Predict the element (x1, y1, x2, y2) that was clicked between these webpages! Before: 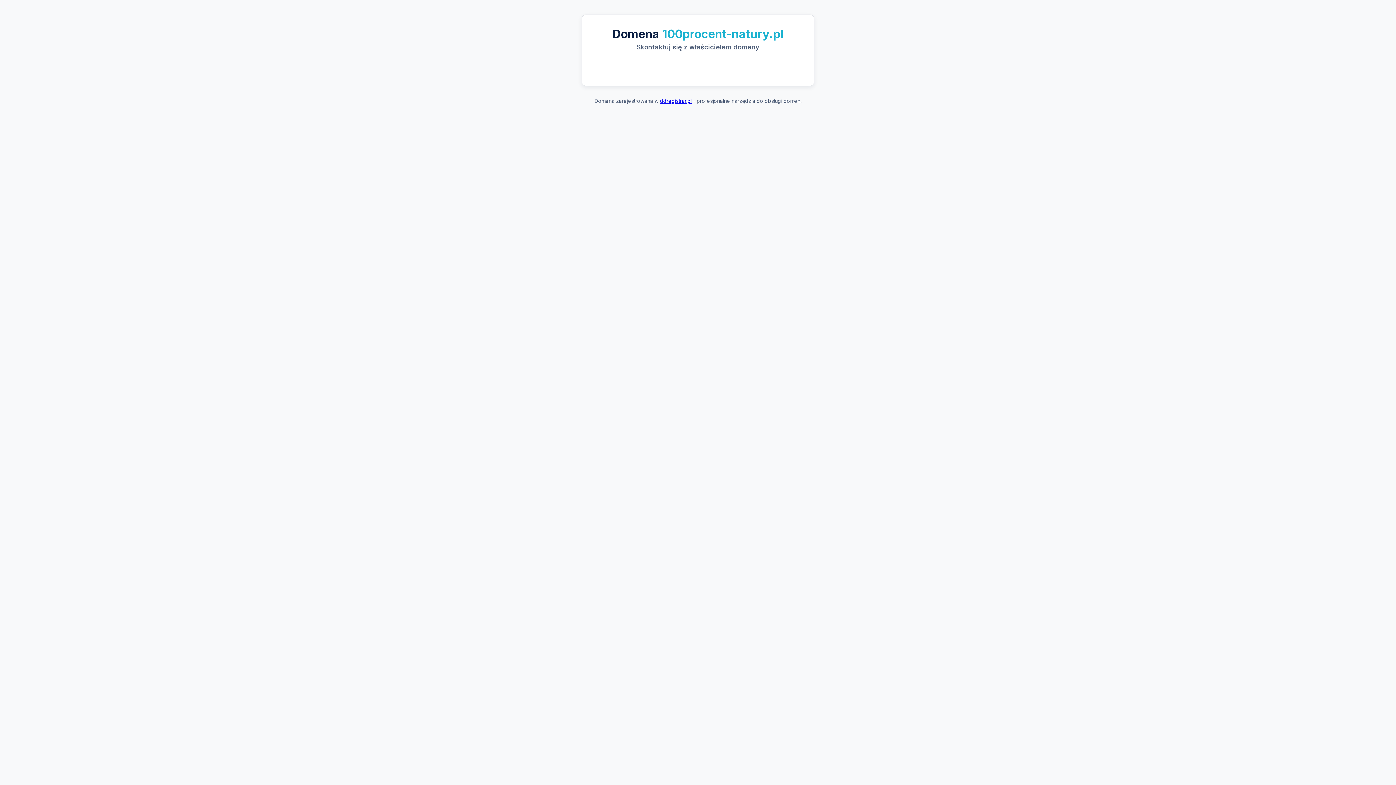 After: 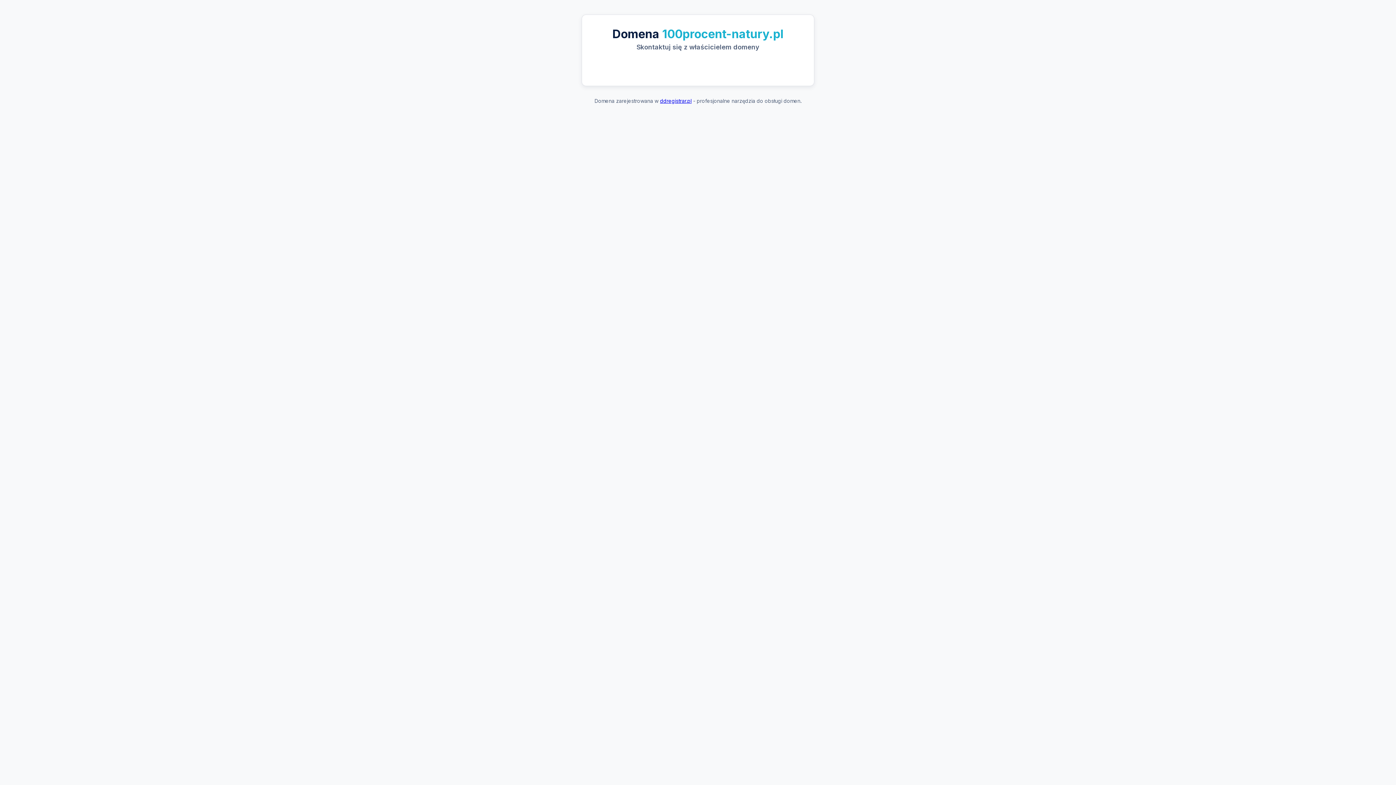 Action: bbox: (660, 97, 691, 104) label: ddregistrar.pl